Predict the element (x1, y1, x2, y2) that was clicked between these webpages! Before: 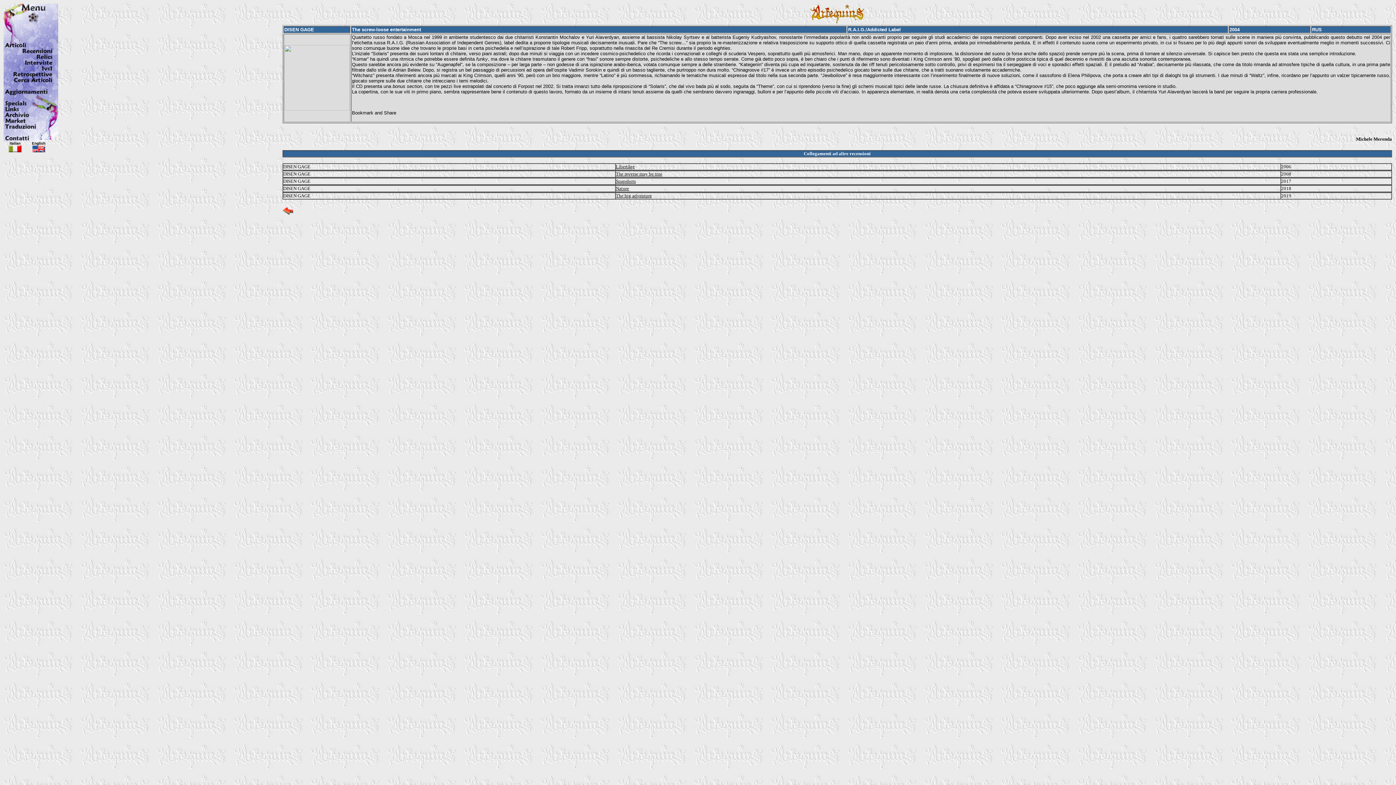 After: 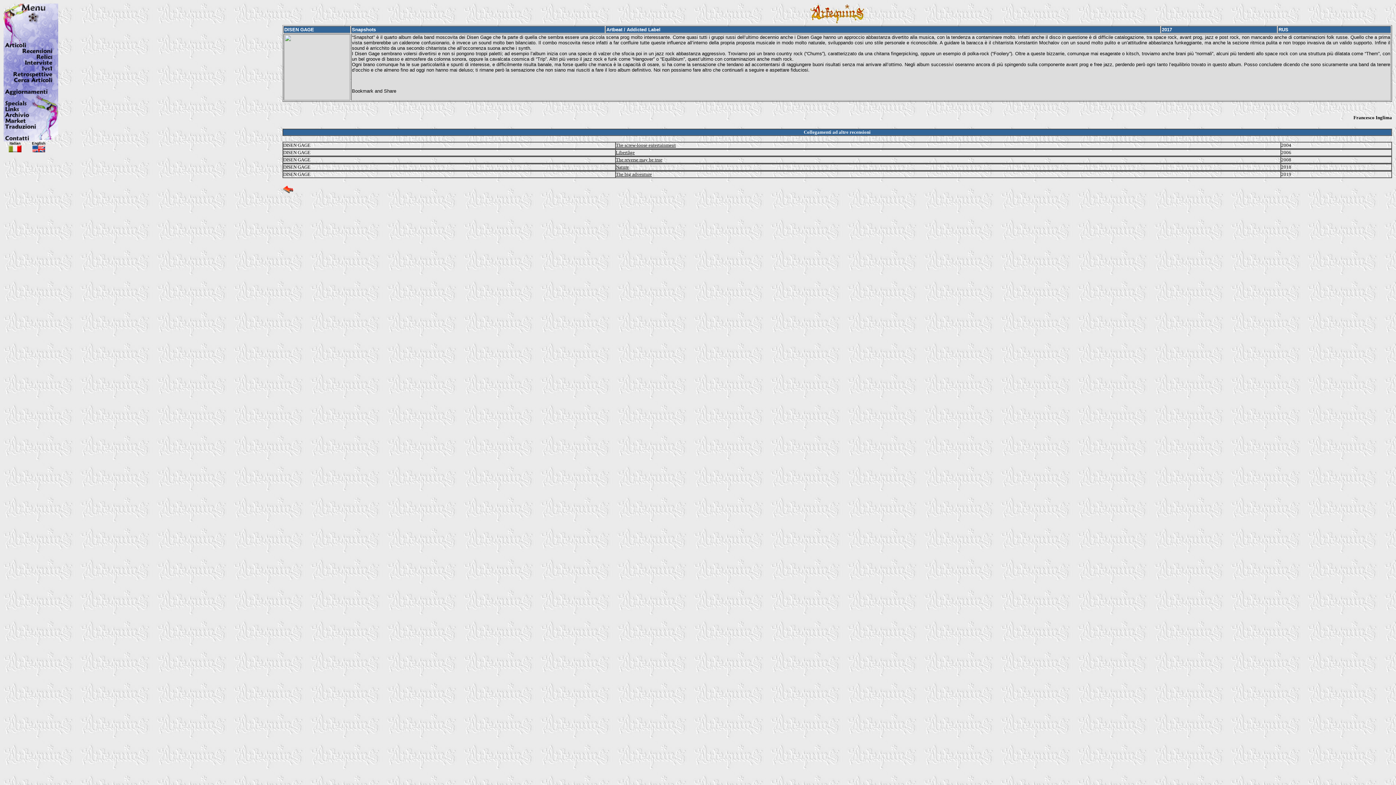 Action: label: Snapshots bbox: (616, 178, 636, 183)